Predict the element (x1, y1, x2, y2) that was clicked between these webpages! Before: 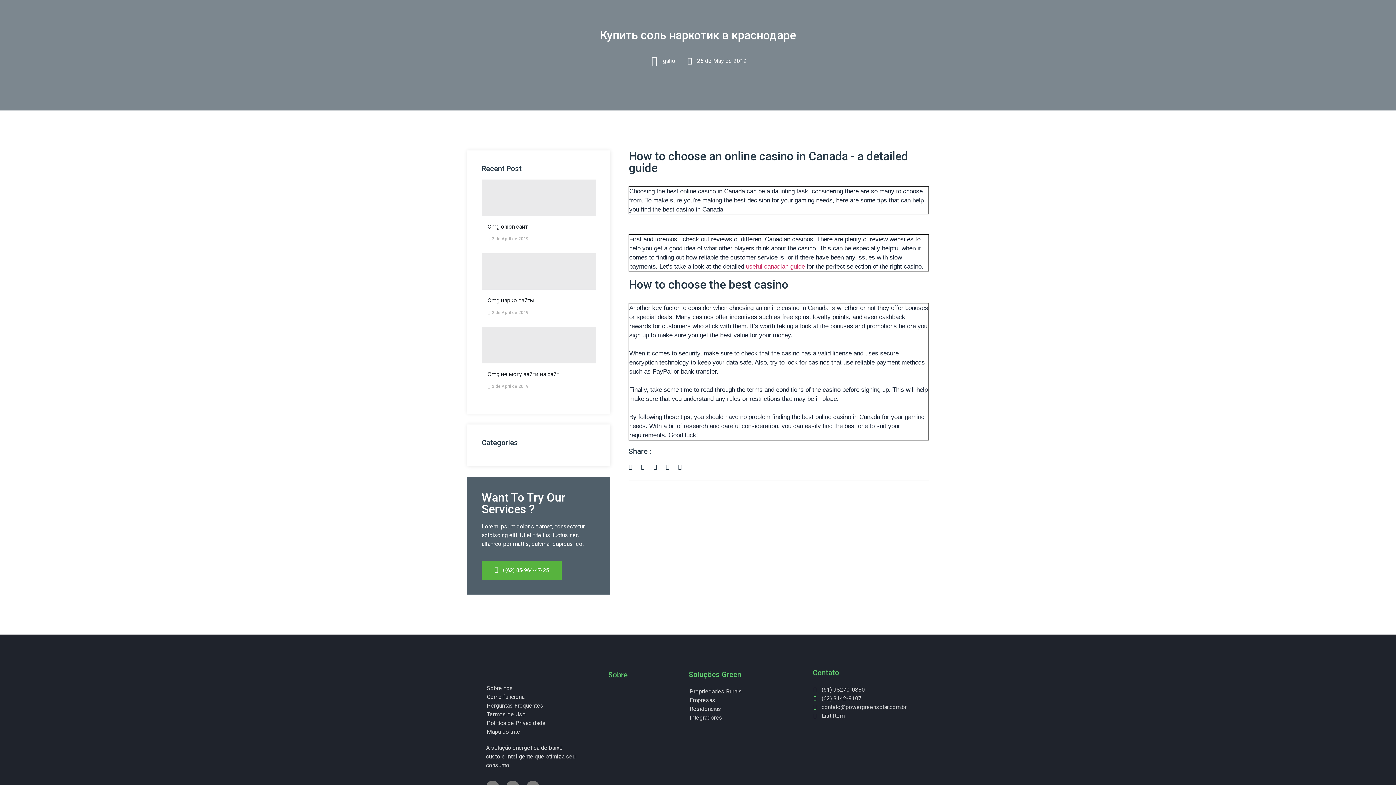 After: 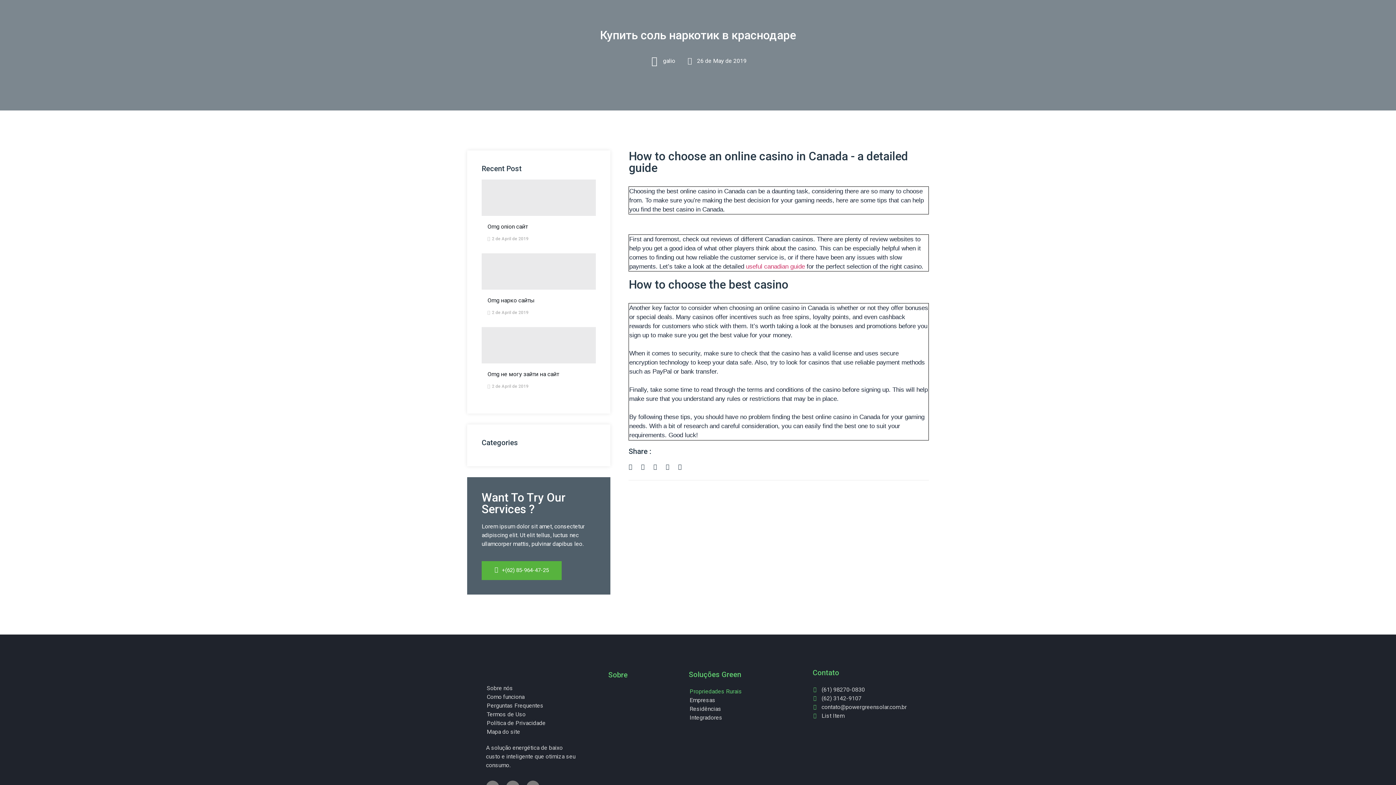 Action: label: Propriedades Rurais bbox: (689, 687, 795, 696)